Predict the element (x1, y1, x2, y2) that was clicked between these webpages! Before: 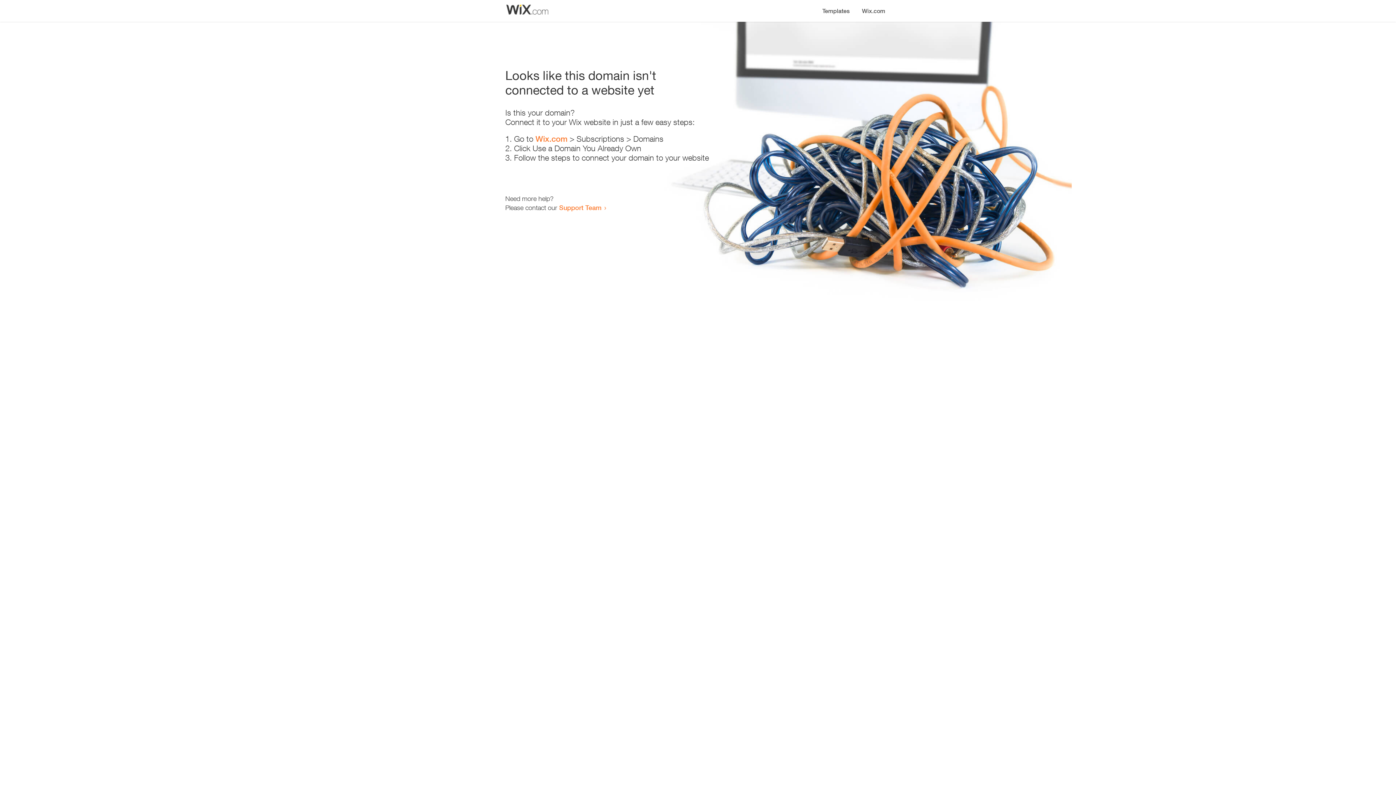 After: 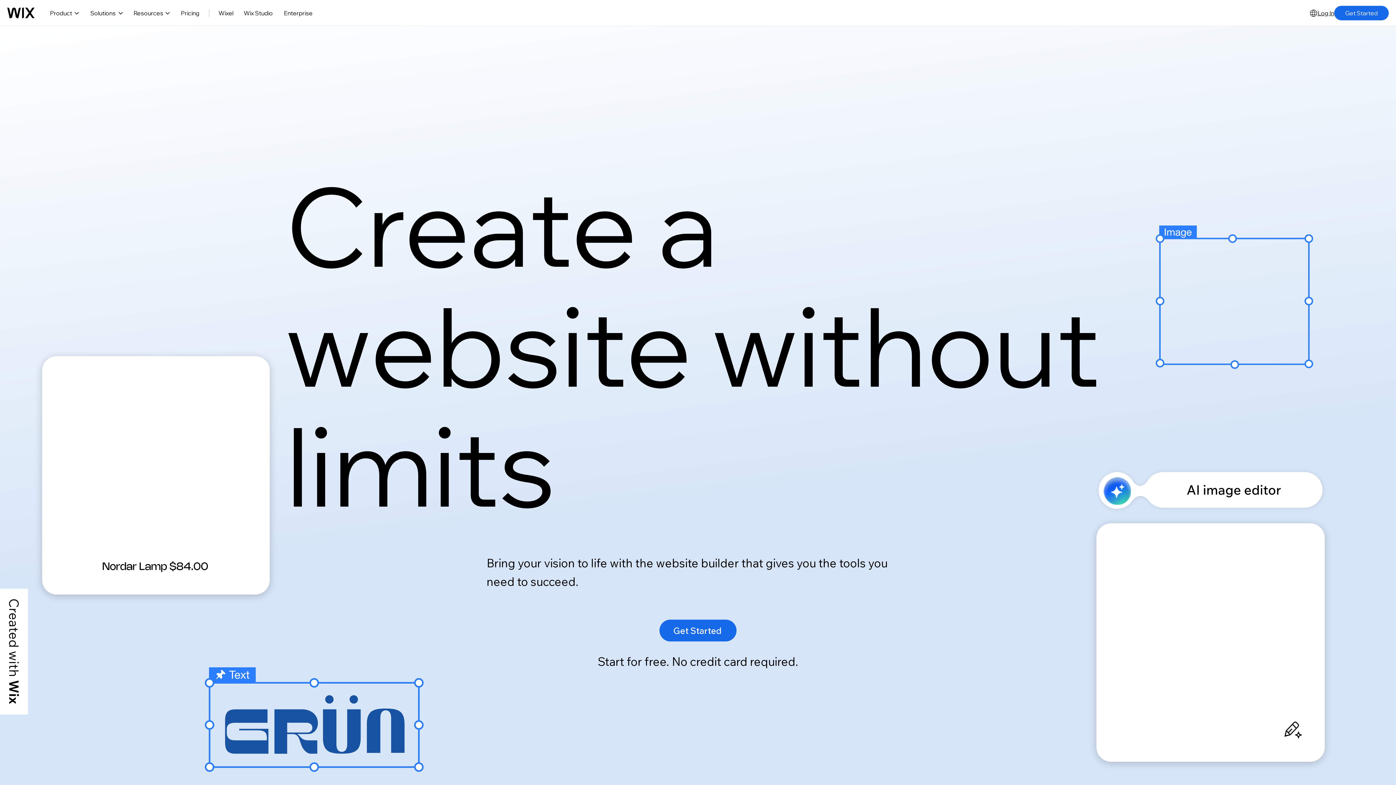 Action: bbox: (535, 134, 567, 143) label: Wix.com